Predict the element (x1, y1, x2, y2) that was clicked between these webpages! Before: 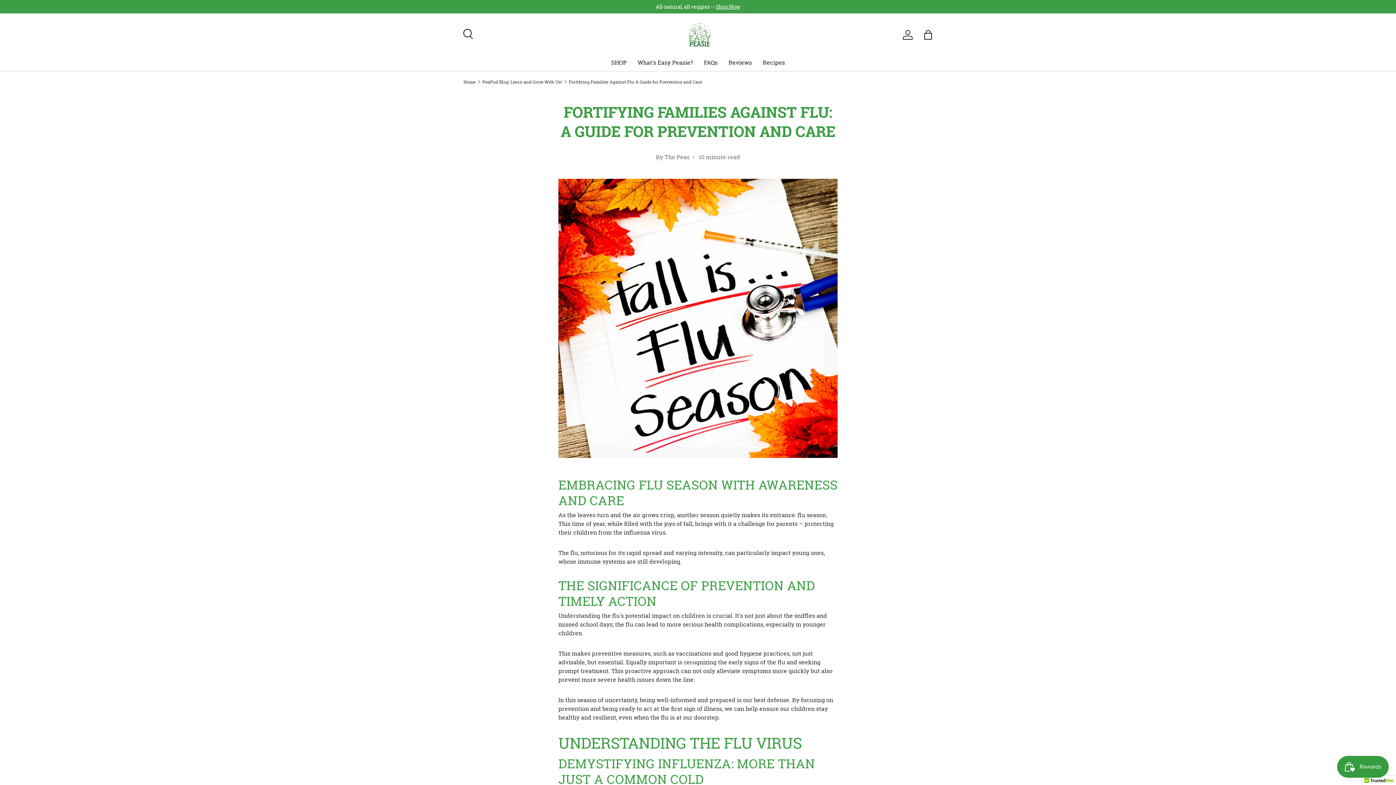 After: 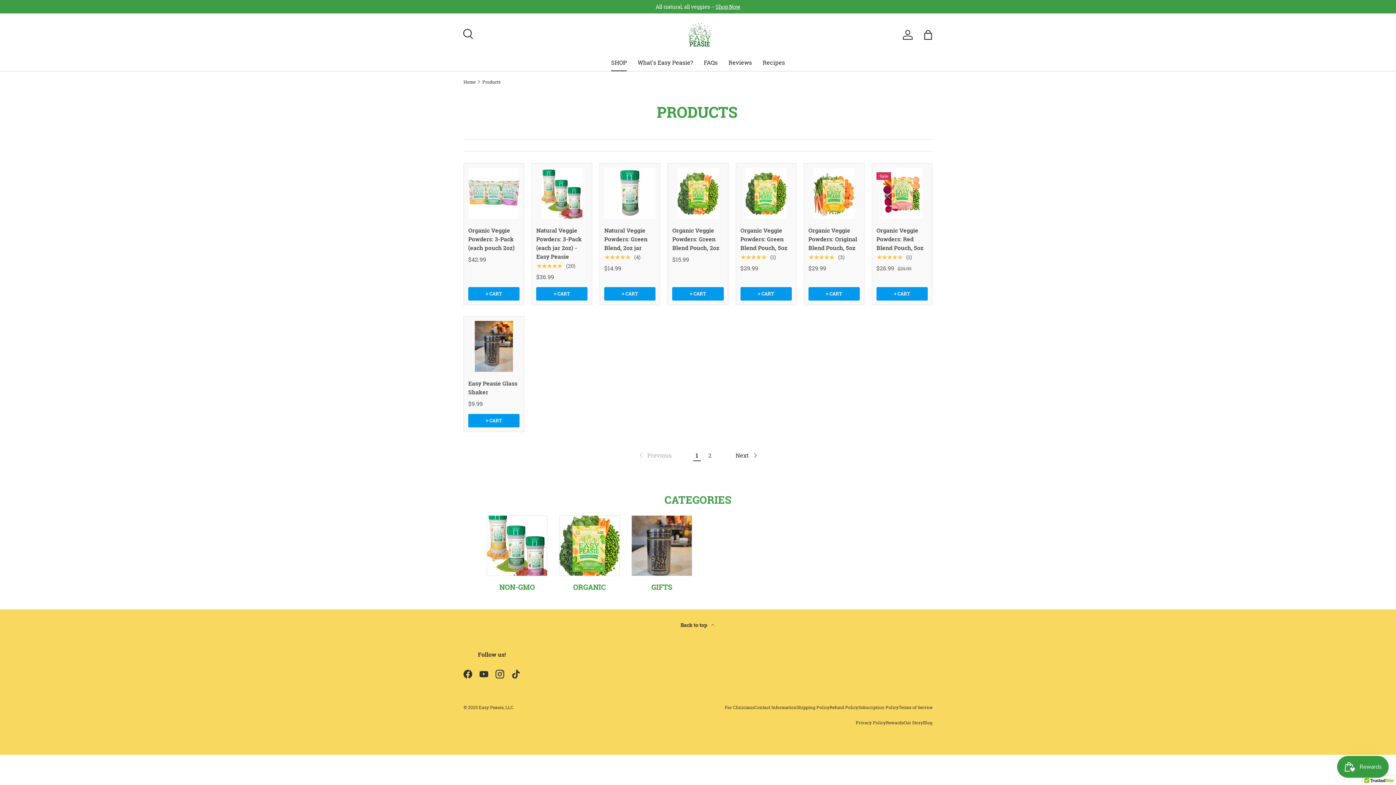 Action: label: SHOP bbox: (611, 53, 626, 71)